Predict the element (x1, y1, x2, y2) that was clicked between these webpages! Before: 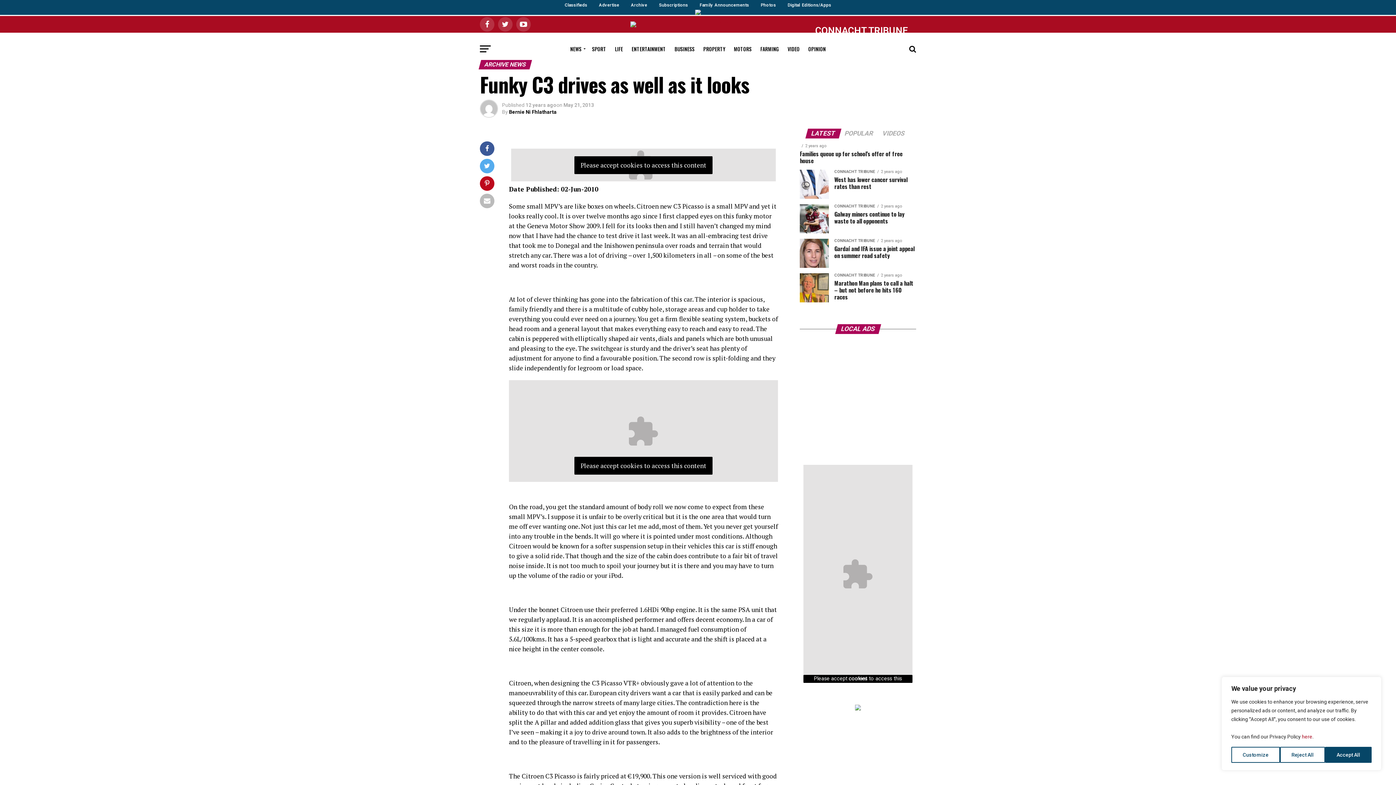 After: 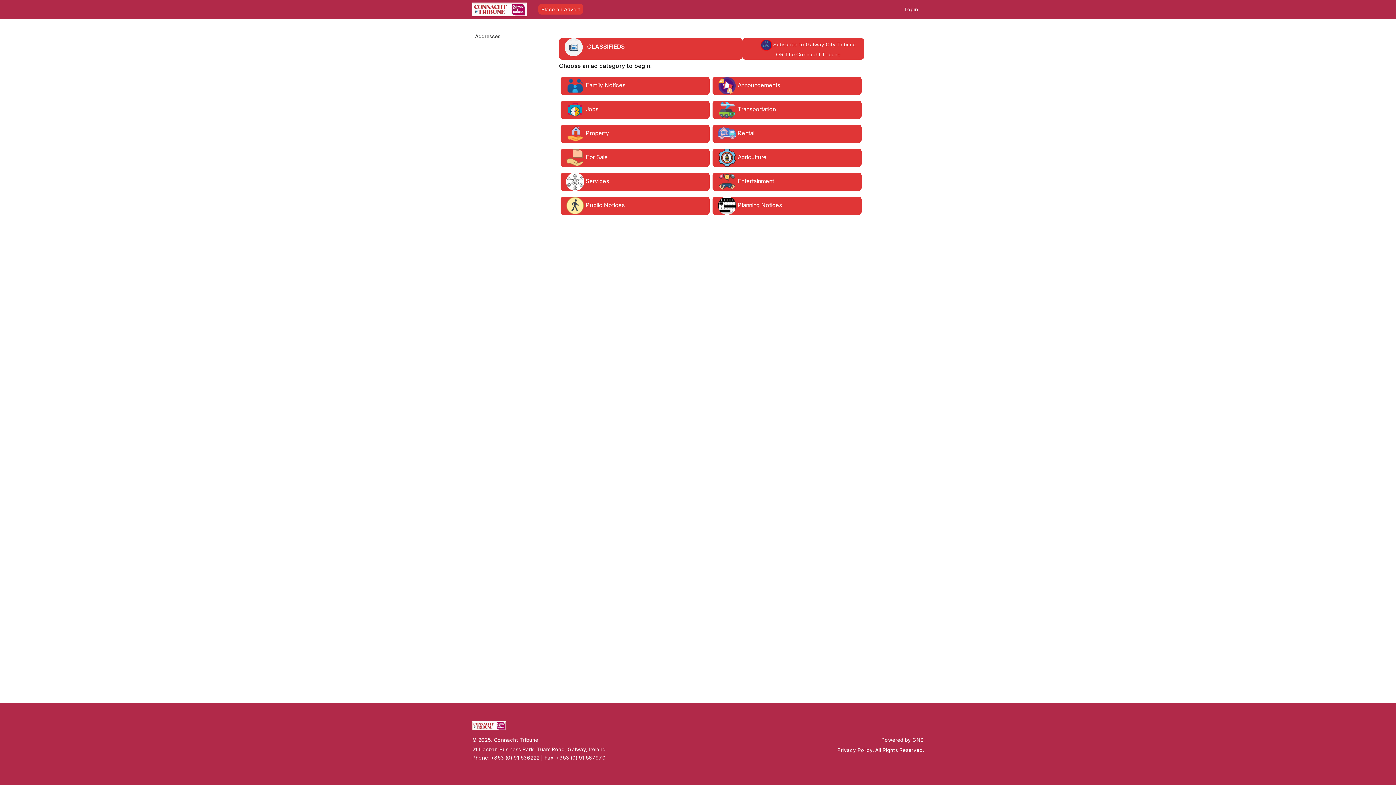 Action: label: Classifieds bbox: (559, -2, 592, 7)